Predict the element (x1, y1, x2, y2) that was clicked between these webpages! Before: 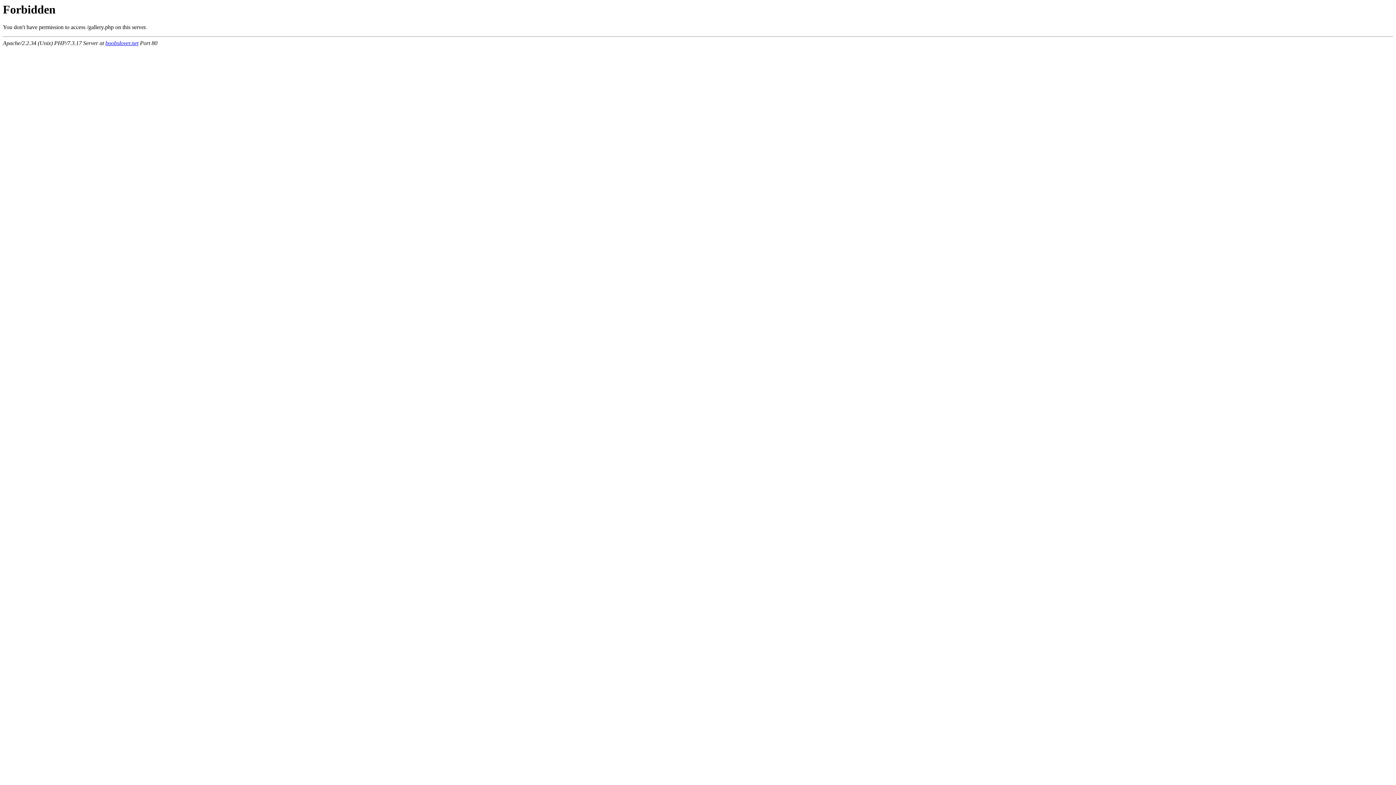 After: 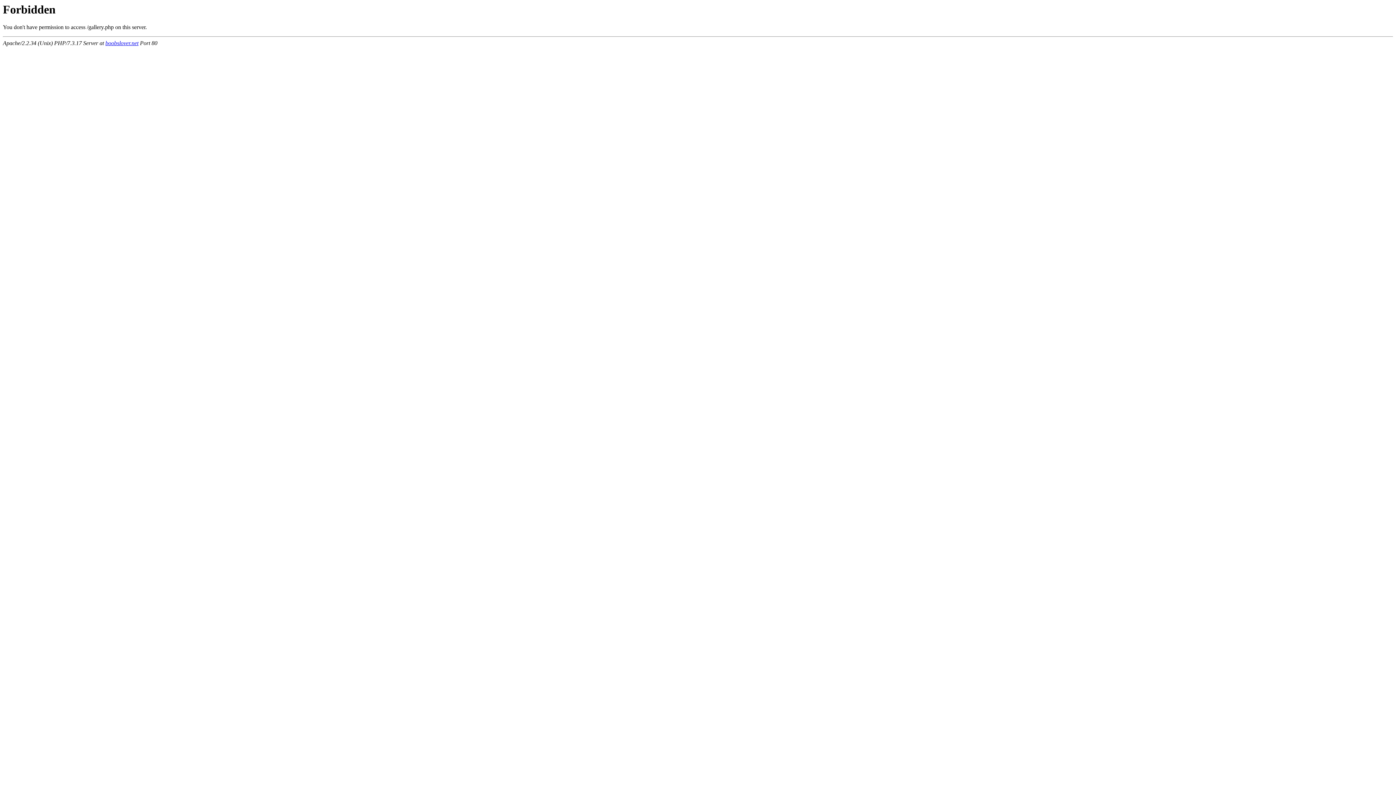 Action: label: boobslover.net bbox: (105, 40, 138, 46)